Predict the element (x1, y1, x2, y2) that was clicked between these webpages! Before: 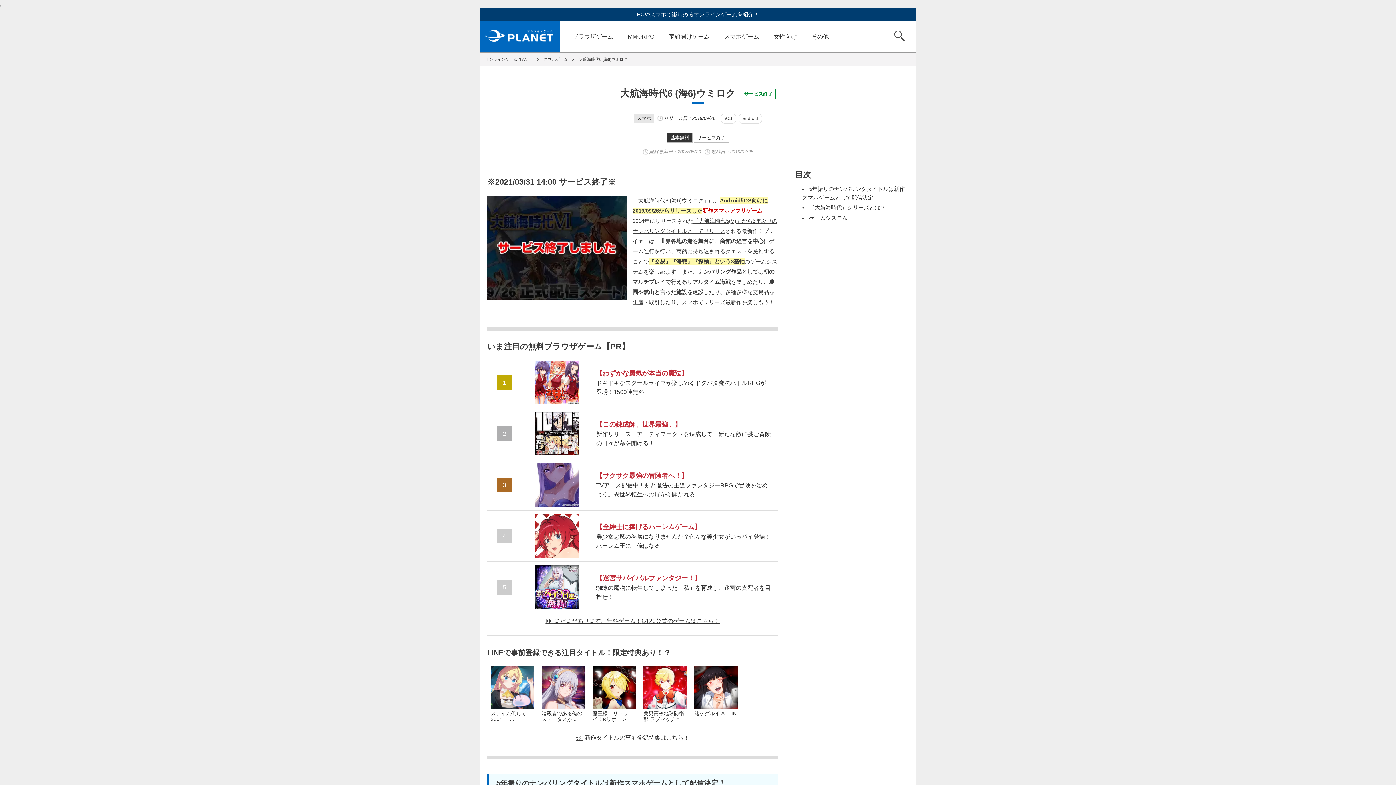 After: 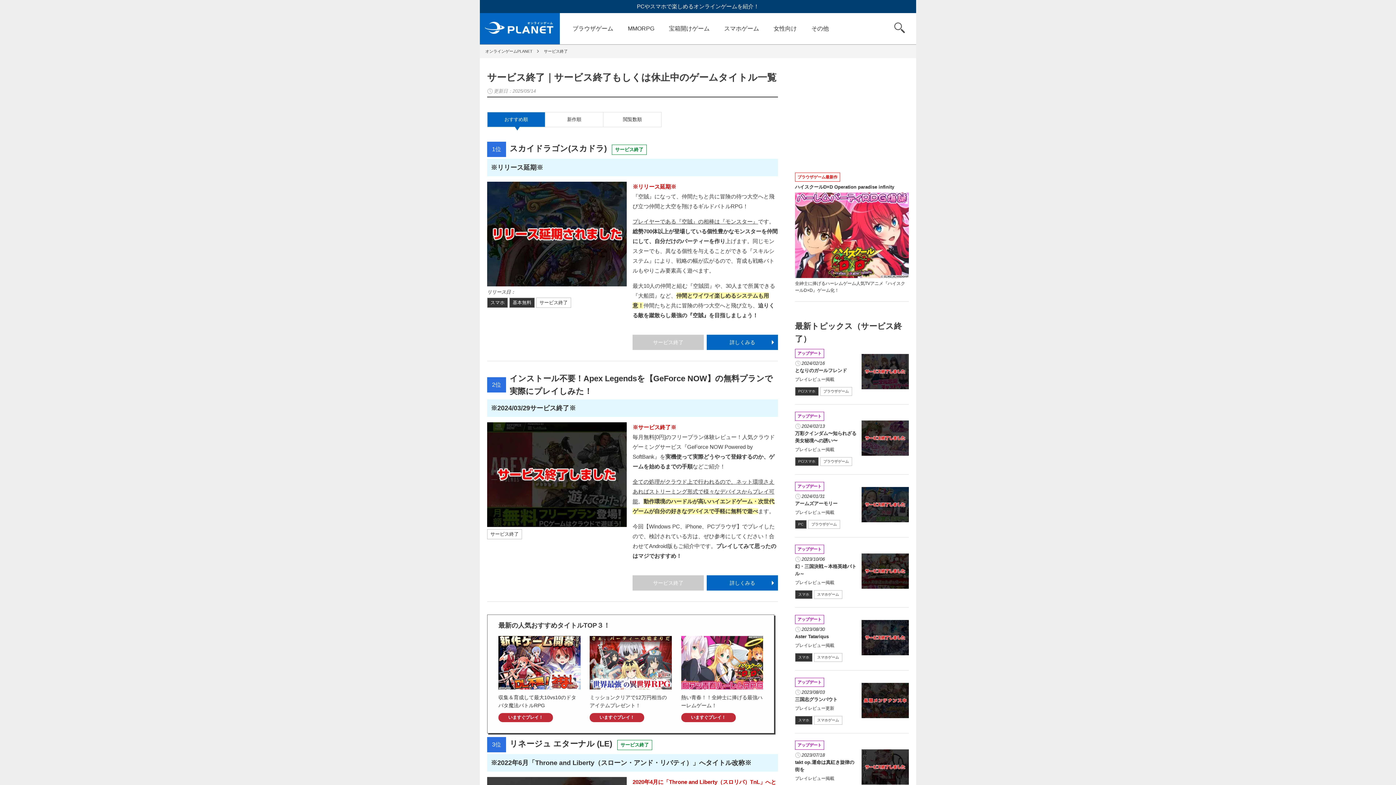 Action: bbox: (694, 132, 729, 142) label: サービス終了